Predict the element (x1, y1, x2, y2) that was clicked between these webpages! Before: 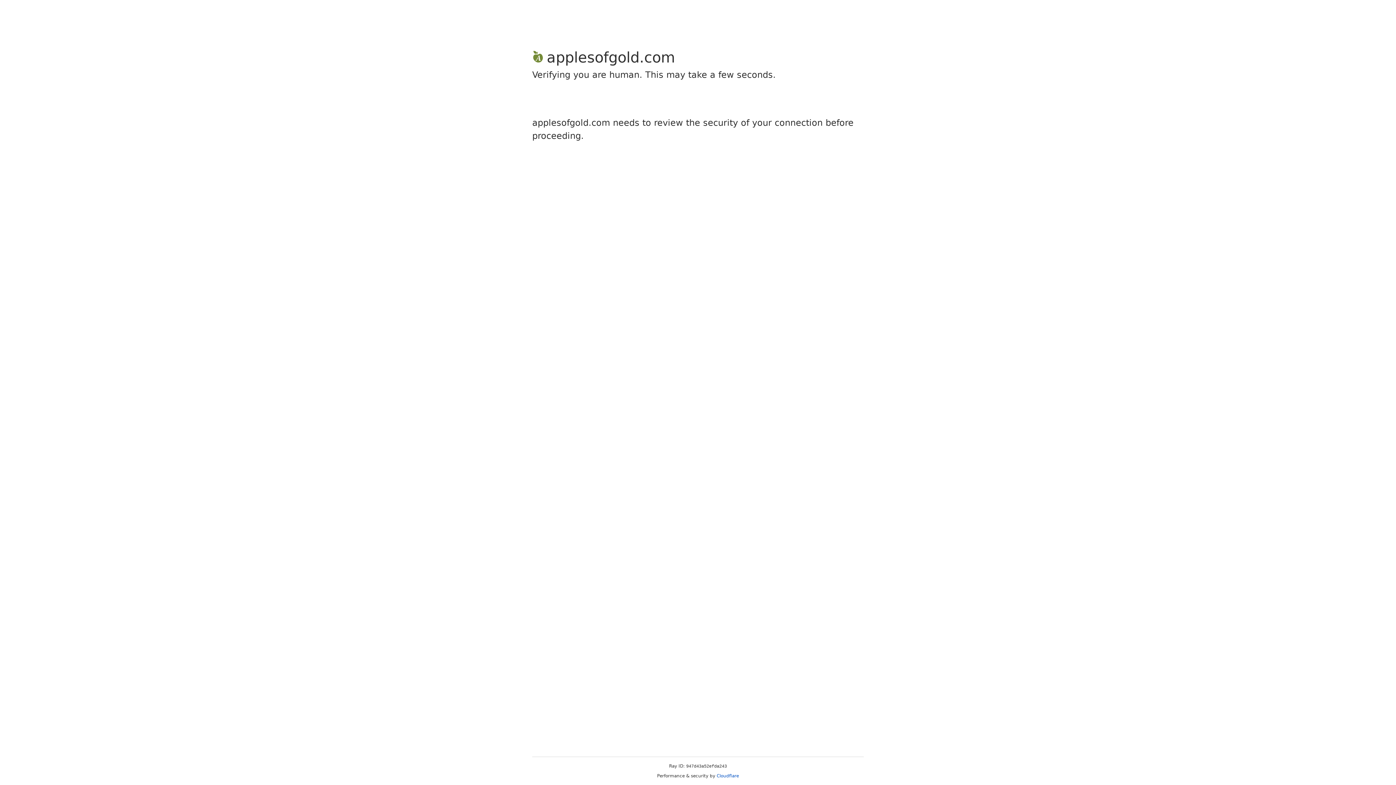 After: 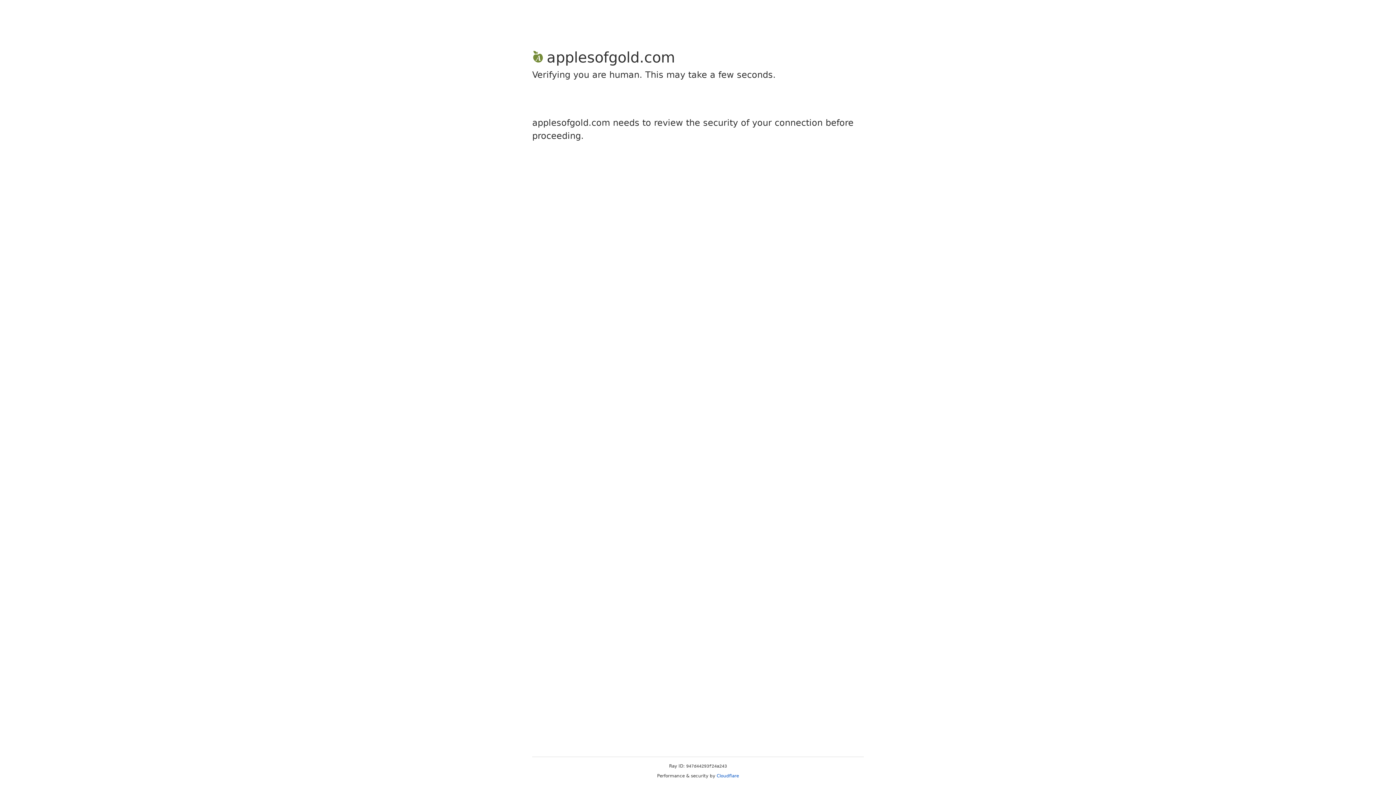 Action: bbox: (716, 773, 739, 778) label: Cloudflare